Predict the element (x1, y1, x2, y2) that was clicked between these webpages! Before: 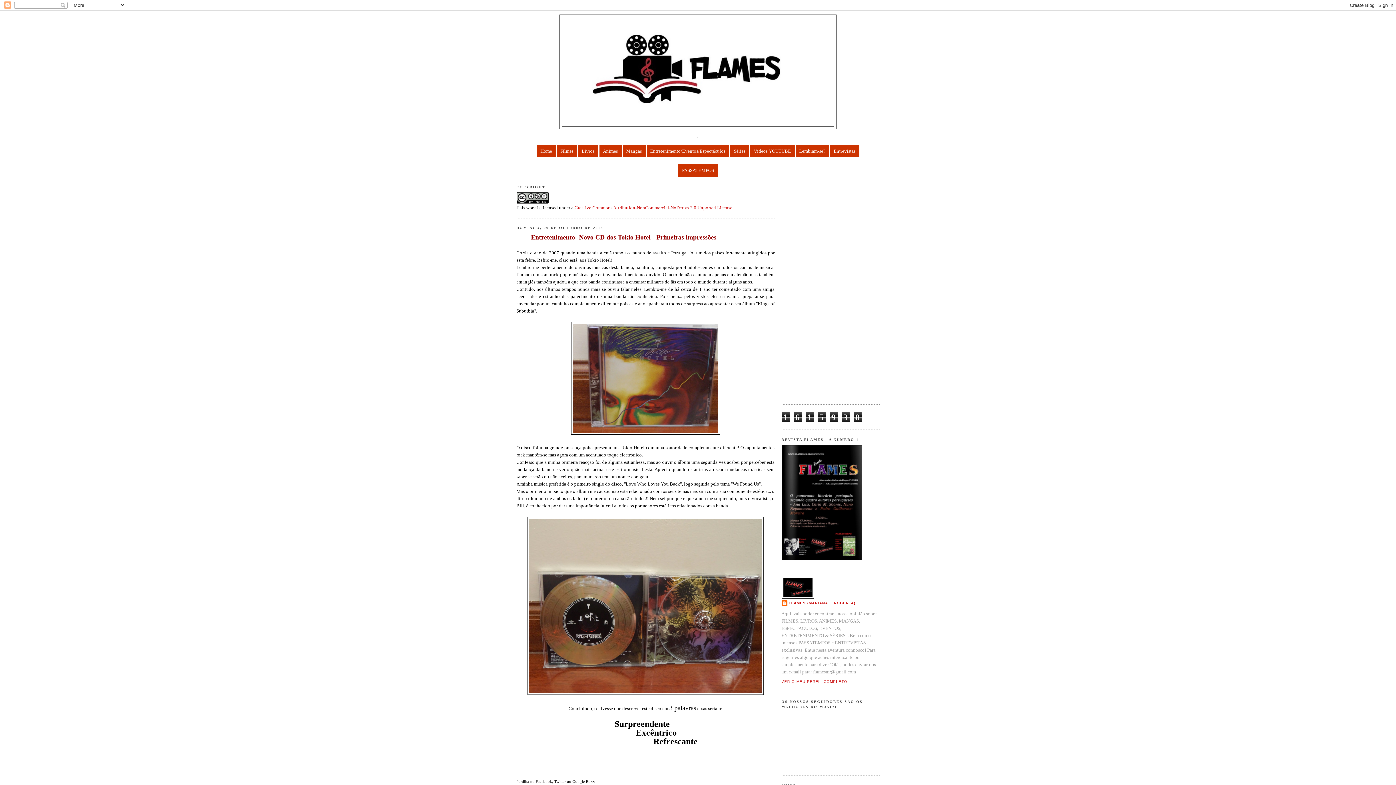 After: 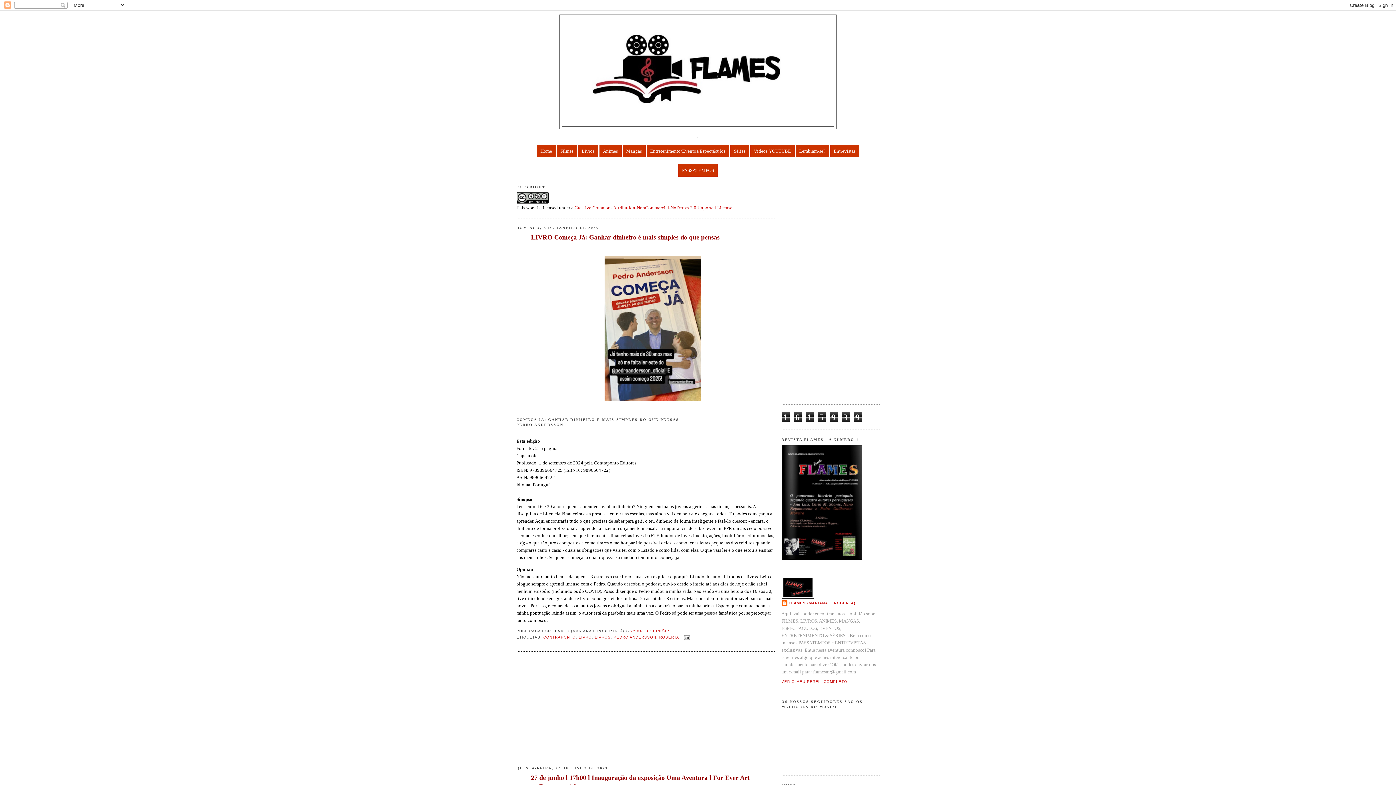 Action: bbox: (536, 144, 555, 157) label: Home